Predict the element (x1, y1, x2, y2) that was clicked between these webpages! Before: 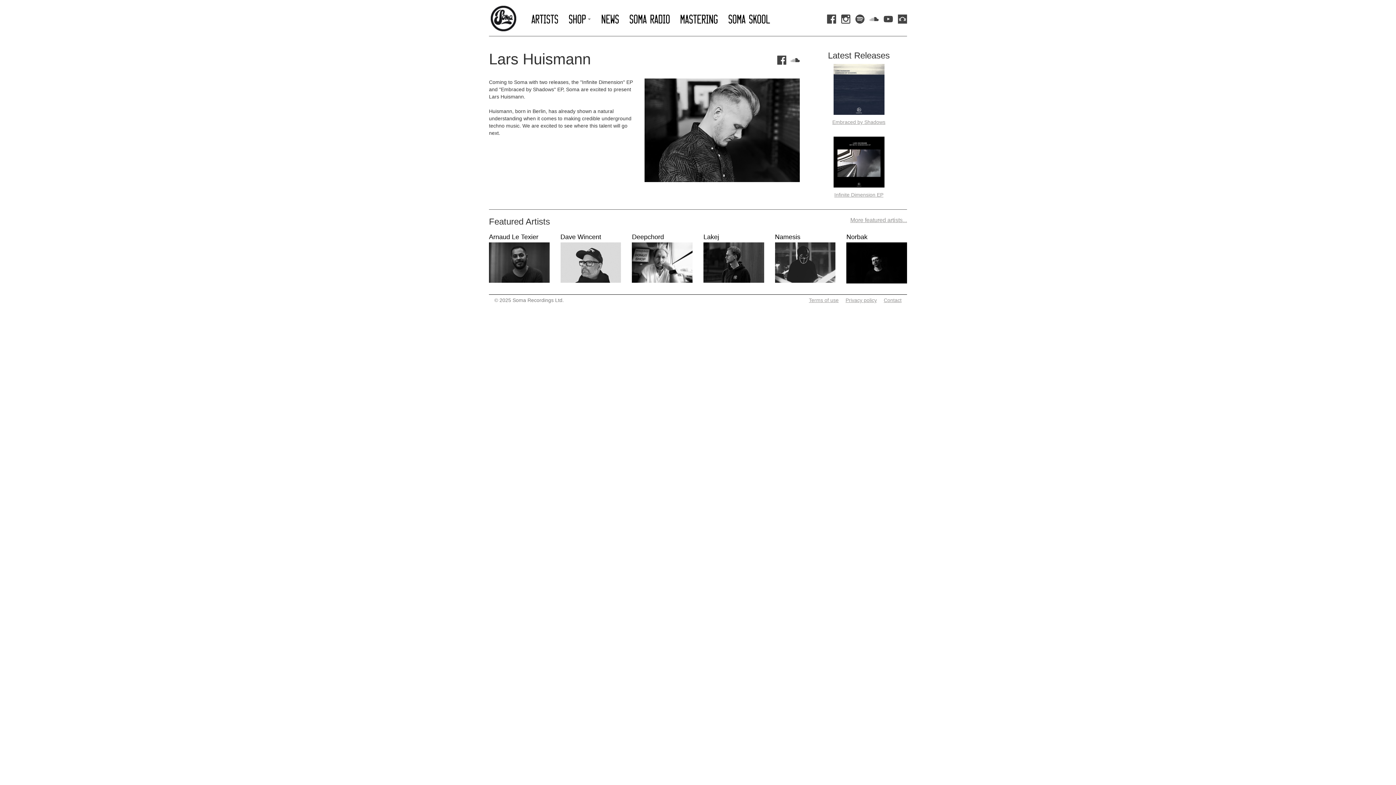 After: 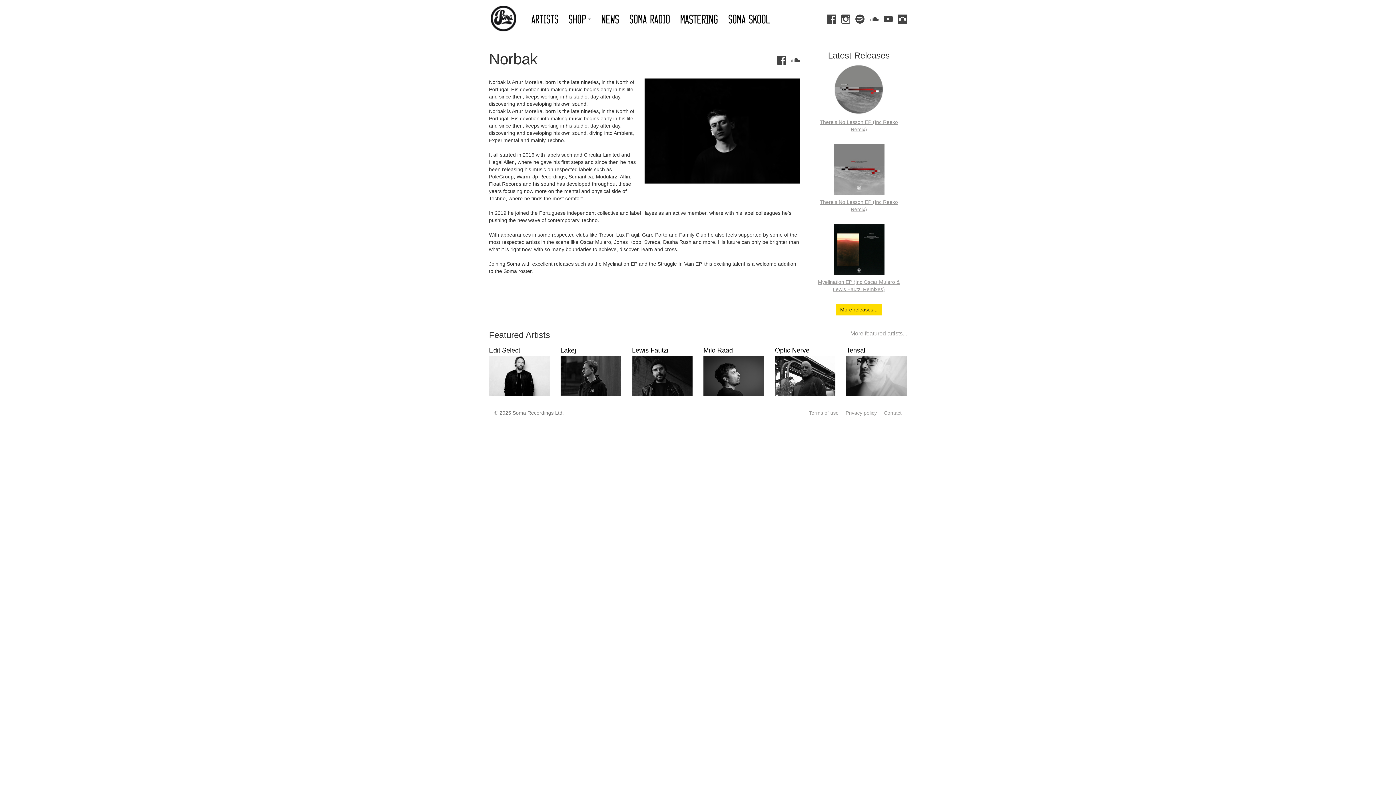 Action: label: Norbak bbox: (846, 233, 867, 240)